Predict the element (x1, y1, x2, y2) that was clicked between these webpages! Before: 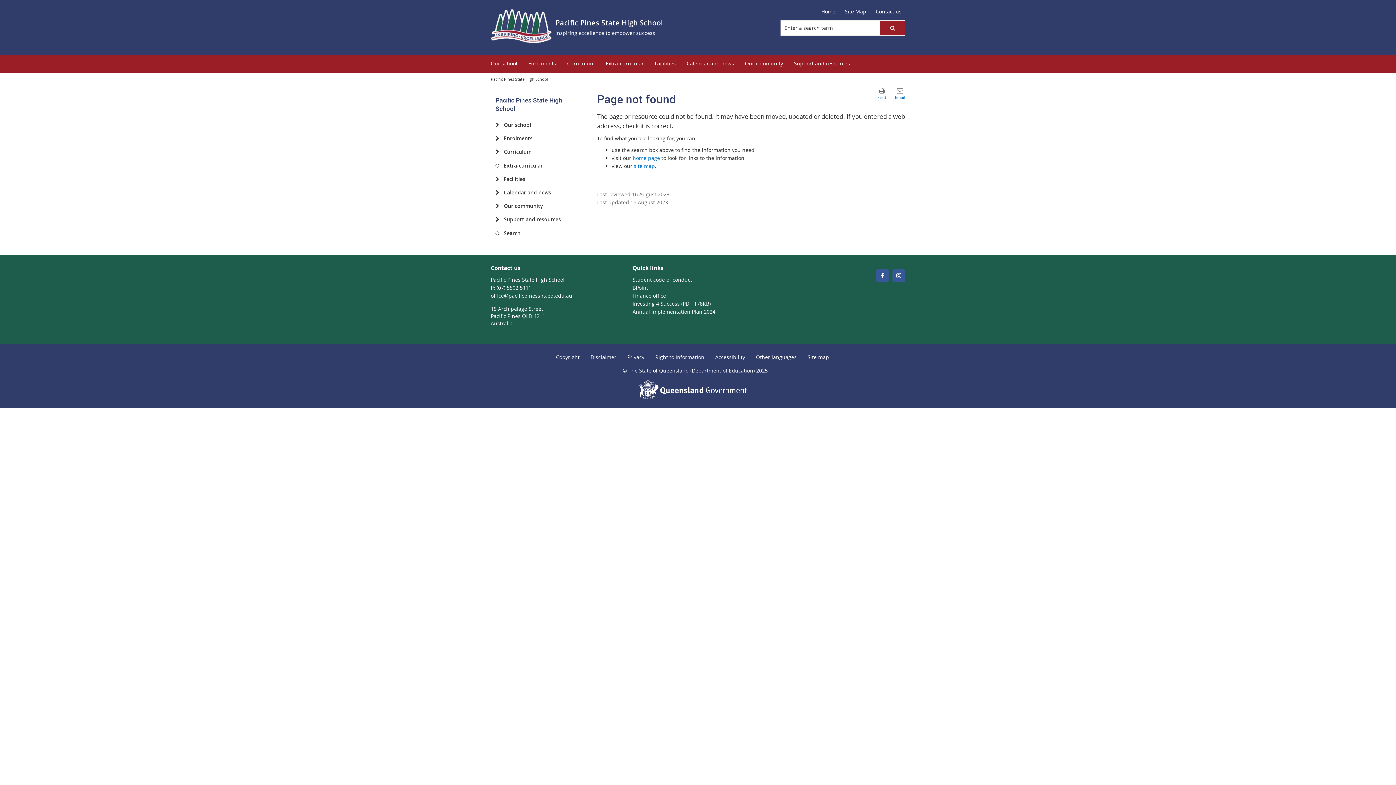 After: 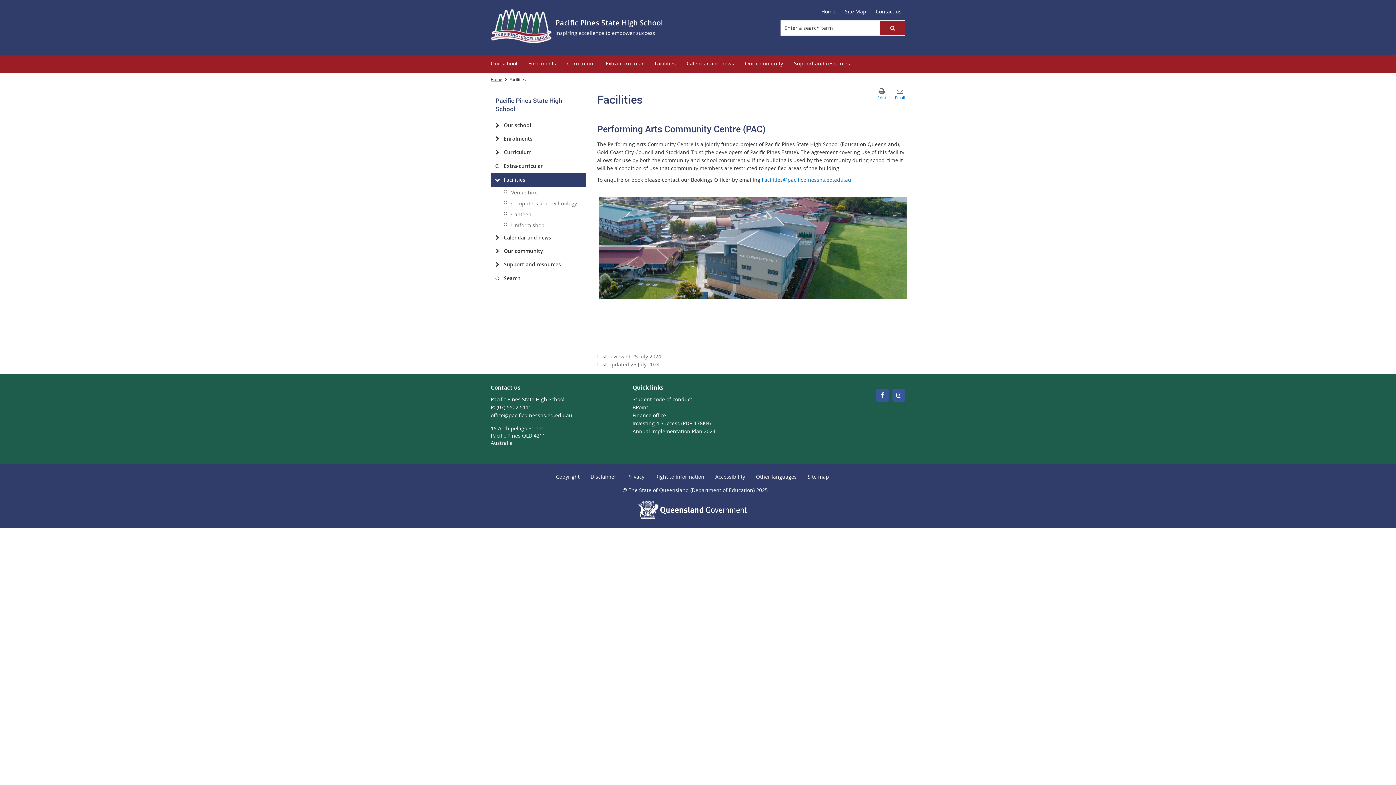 Action: label: Facilities bbox: (499, 172, 586, 185)